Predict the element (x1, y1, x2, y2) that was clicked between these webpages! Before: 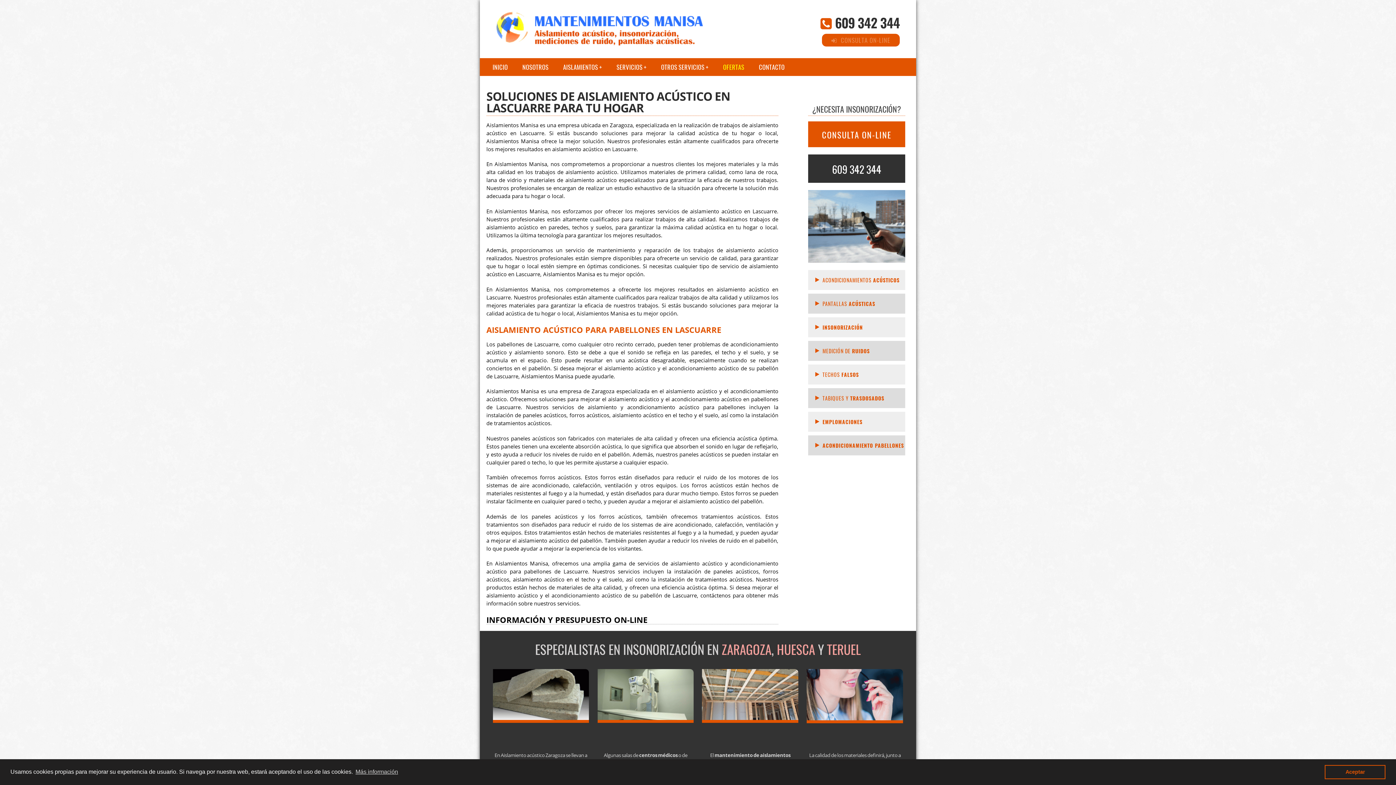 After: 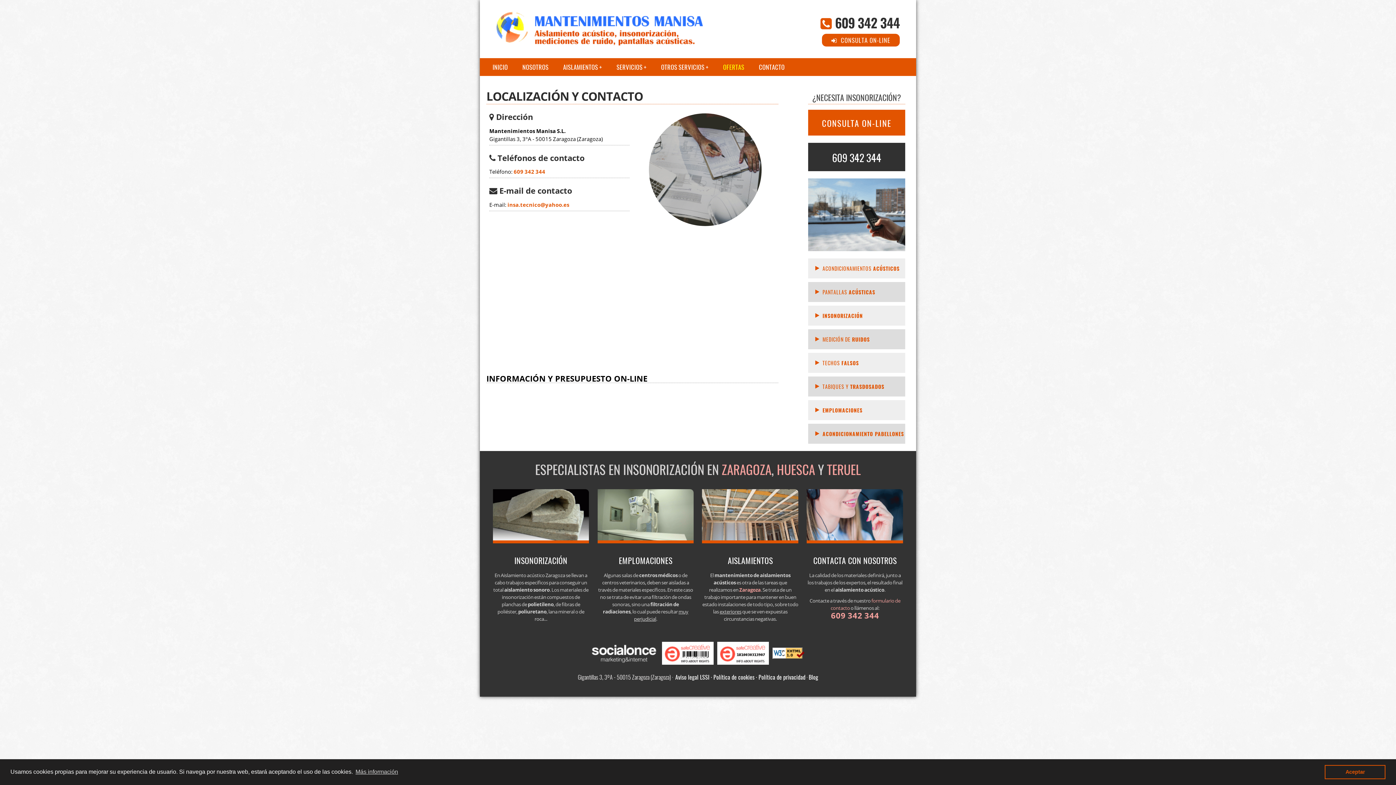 Action: label: CONSULTA ON-LINE bbox: (808, 121, 905, 147)